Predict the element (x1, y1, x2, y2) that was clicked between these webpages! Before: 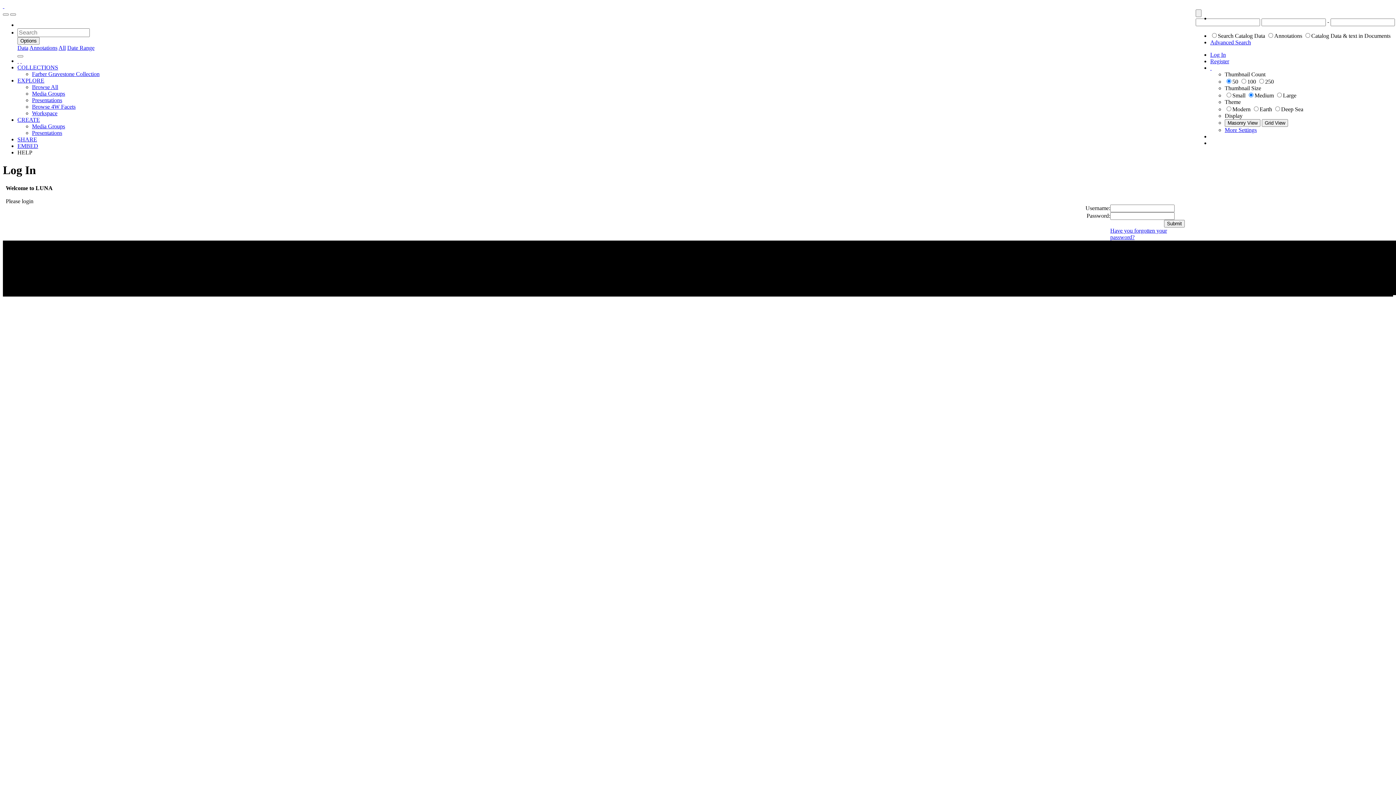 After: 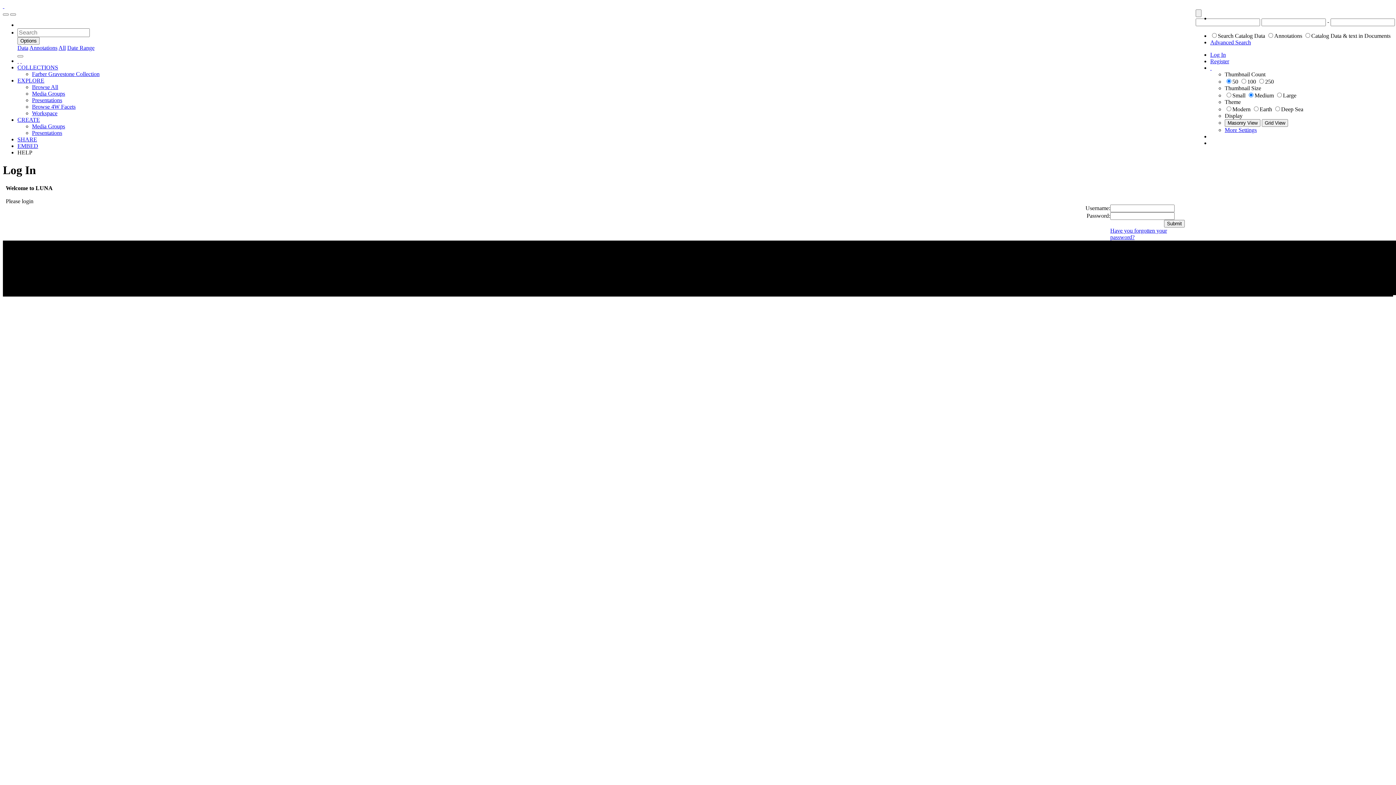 Action: label: date range search bbox: (67, 44, 94, 50)